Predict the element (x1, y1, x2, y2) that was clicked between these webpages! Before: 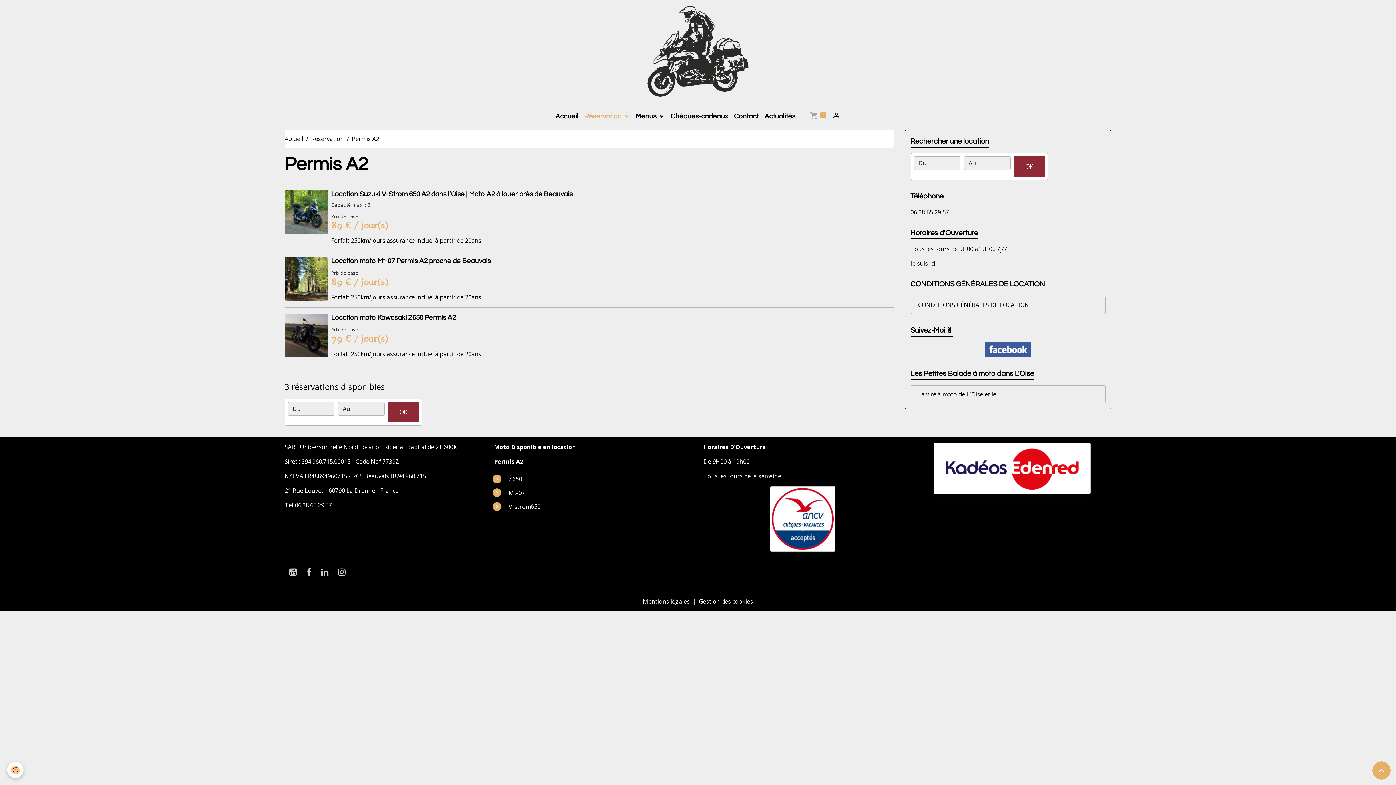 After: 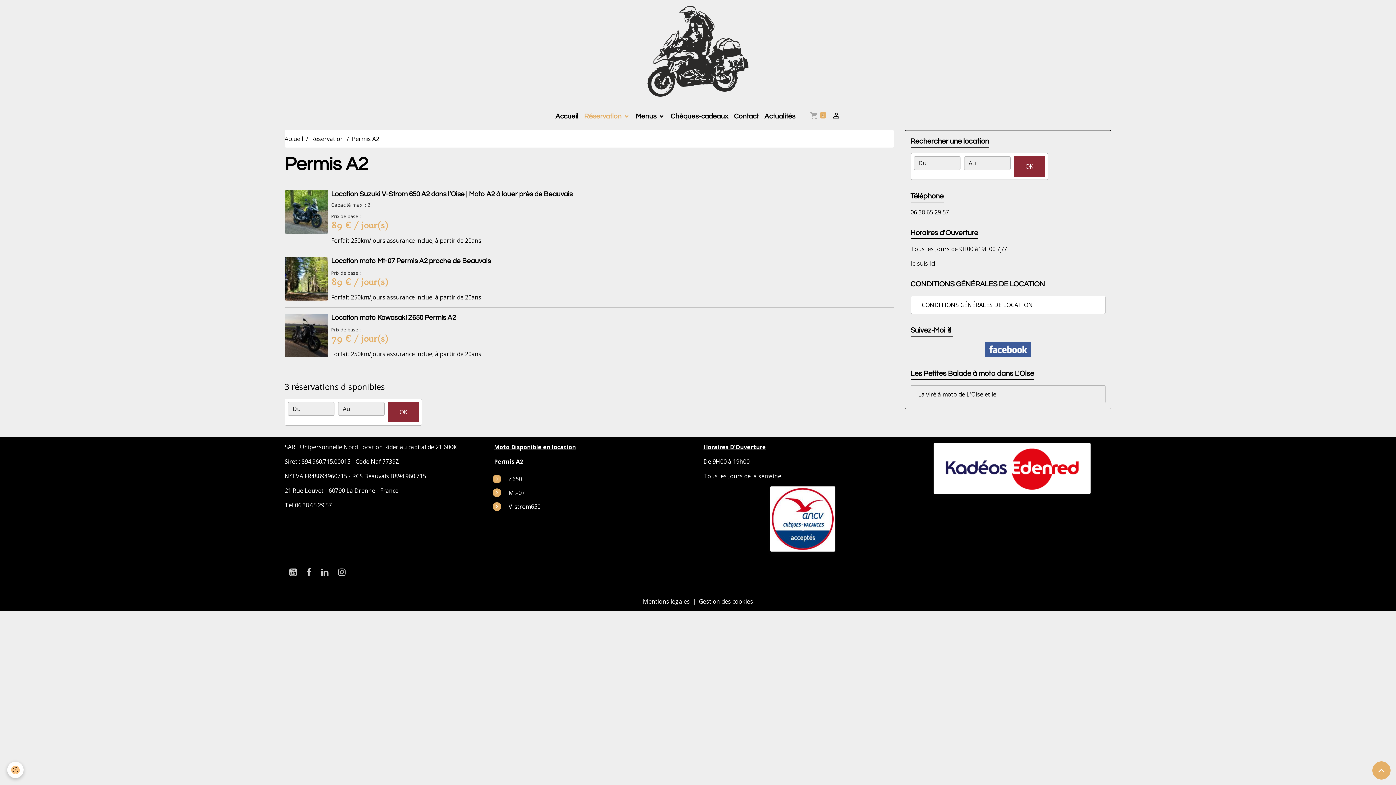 Action: label: CONDITIONS GÉNÉRALES DE LOCATION bbox: (918, 300, 1098, 309)